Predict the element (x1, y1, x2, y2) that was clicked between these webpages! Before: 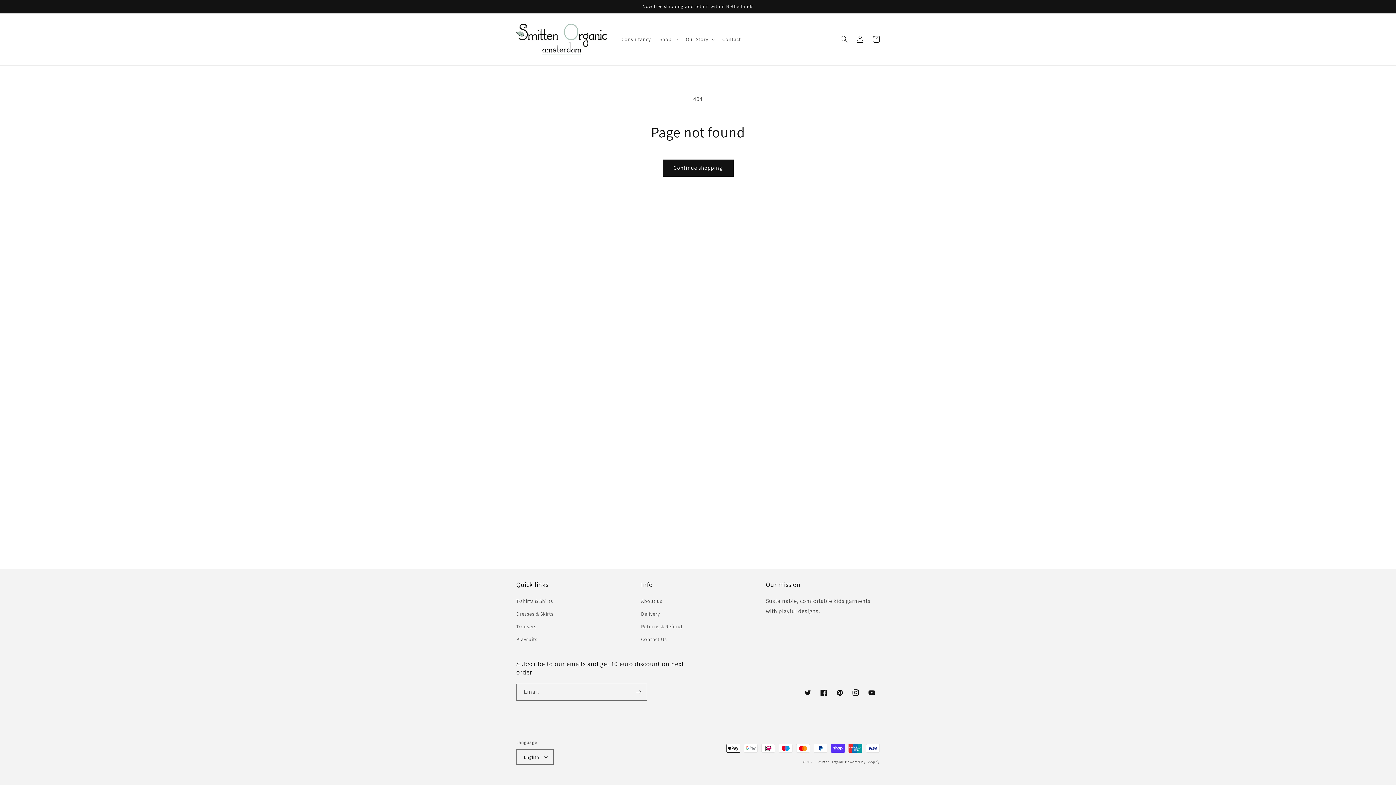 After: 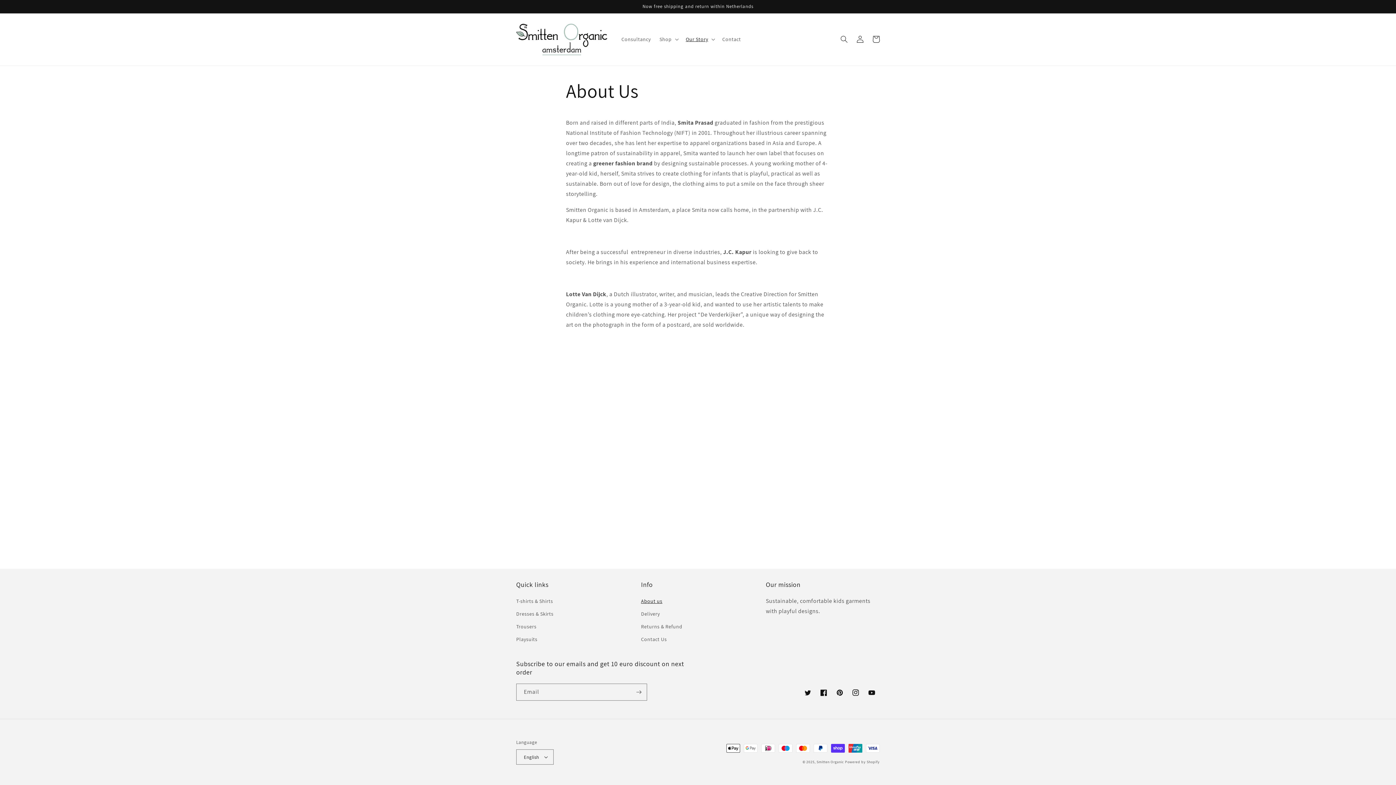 Action: bbox: (641, 597, 662, 608) label: About us